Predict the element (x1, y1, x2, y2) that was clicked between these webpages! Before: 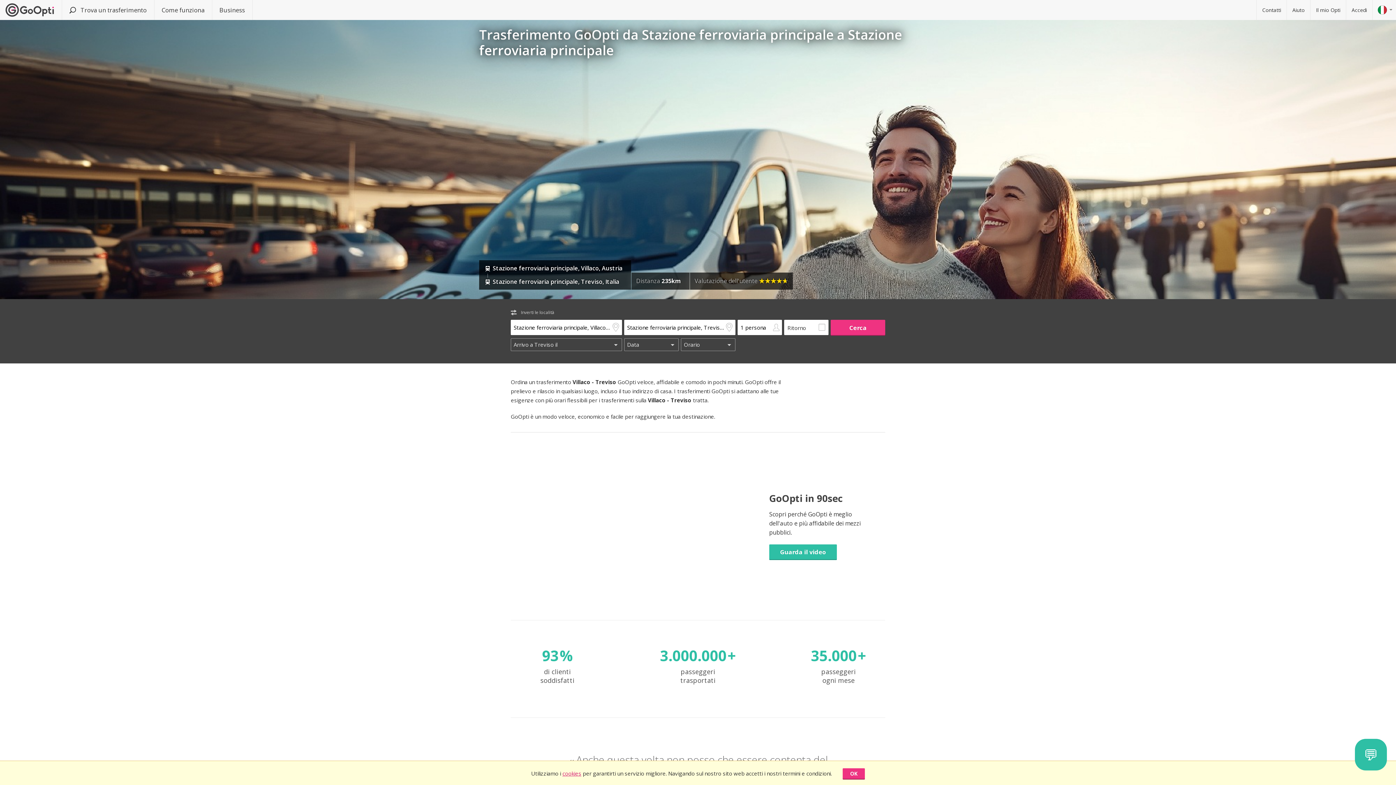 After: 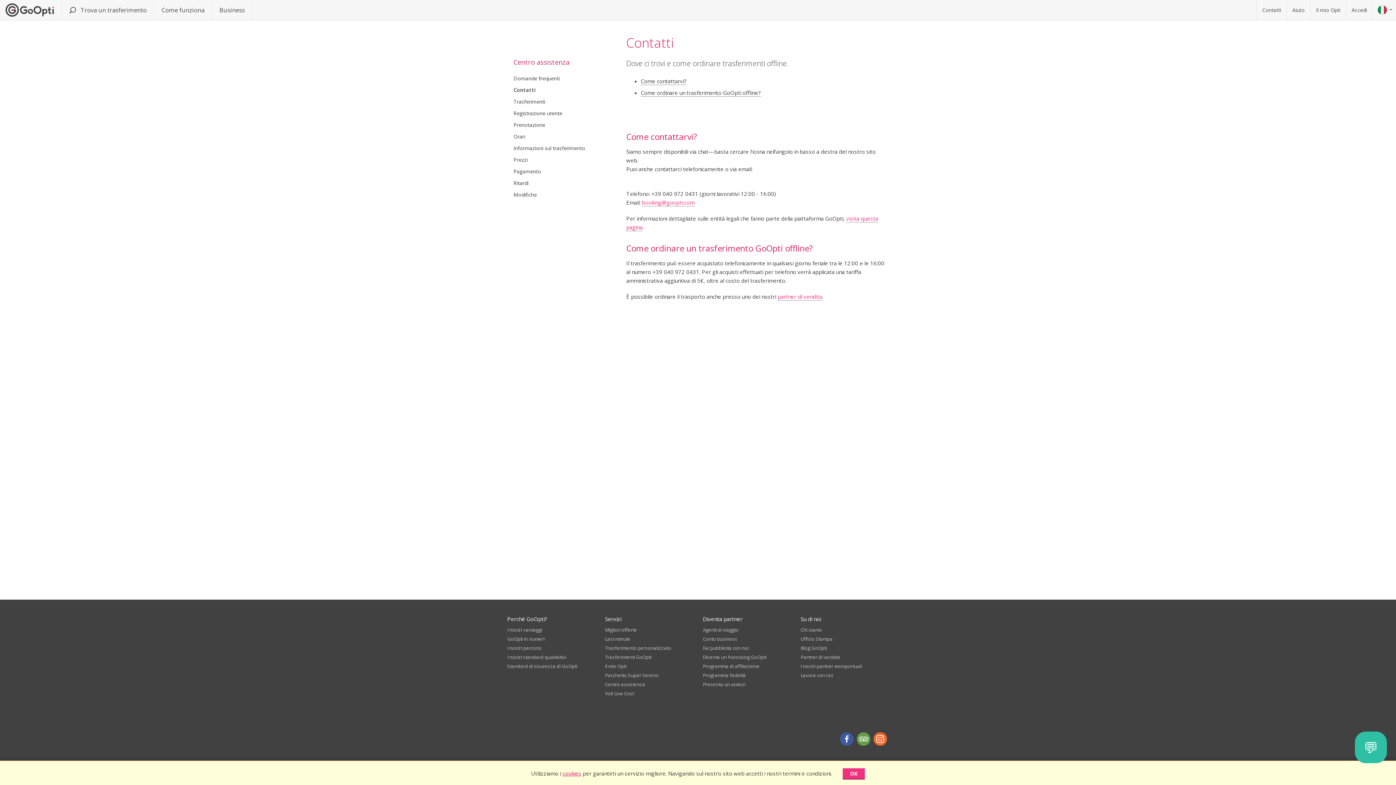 Action: bbox: (1256, 0, 1287, 20) label: Contatti